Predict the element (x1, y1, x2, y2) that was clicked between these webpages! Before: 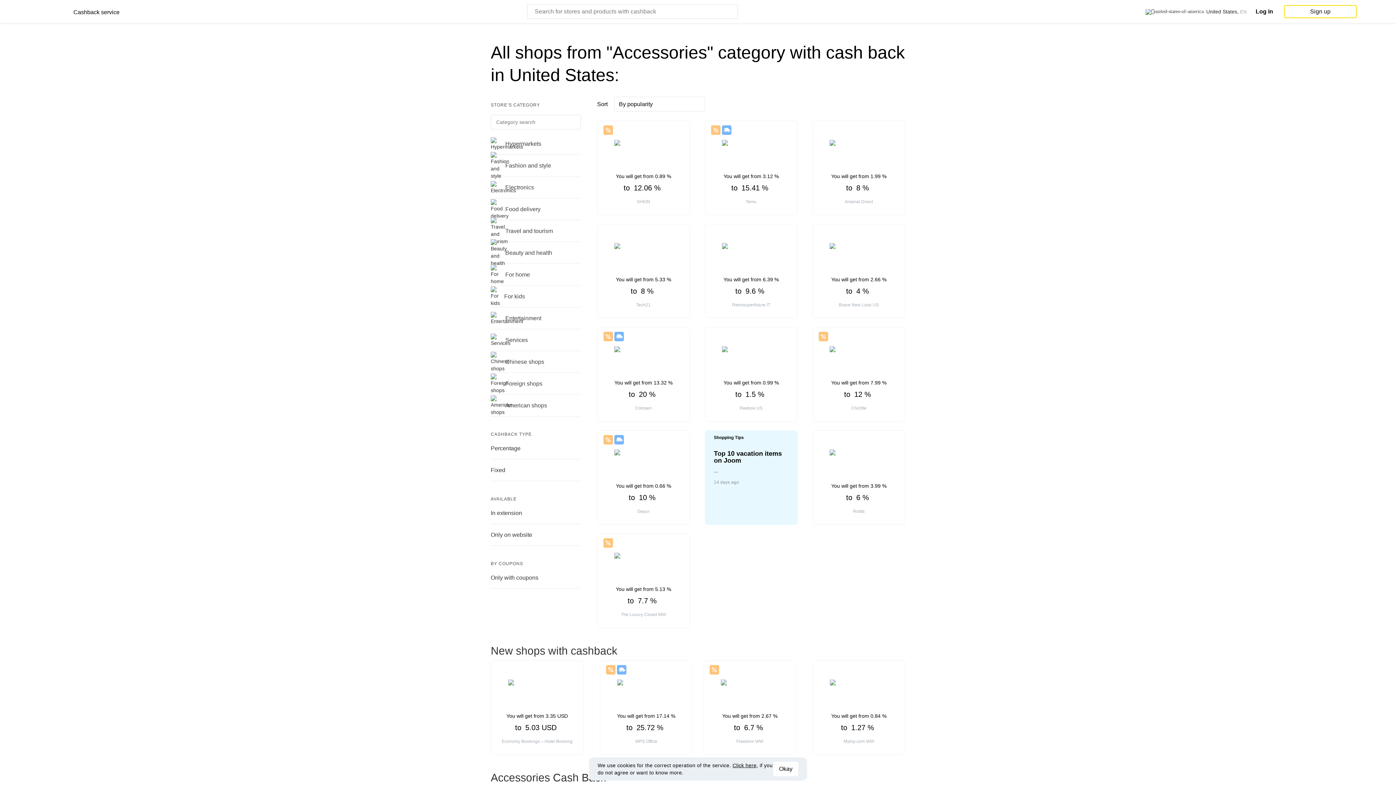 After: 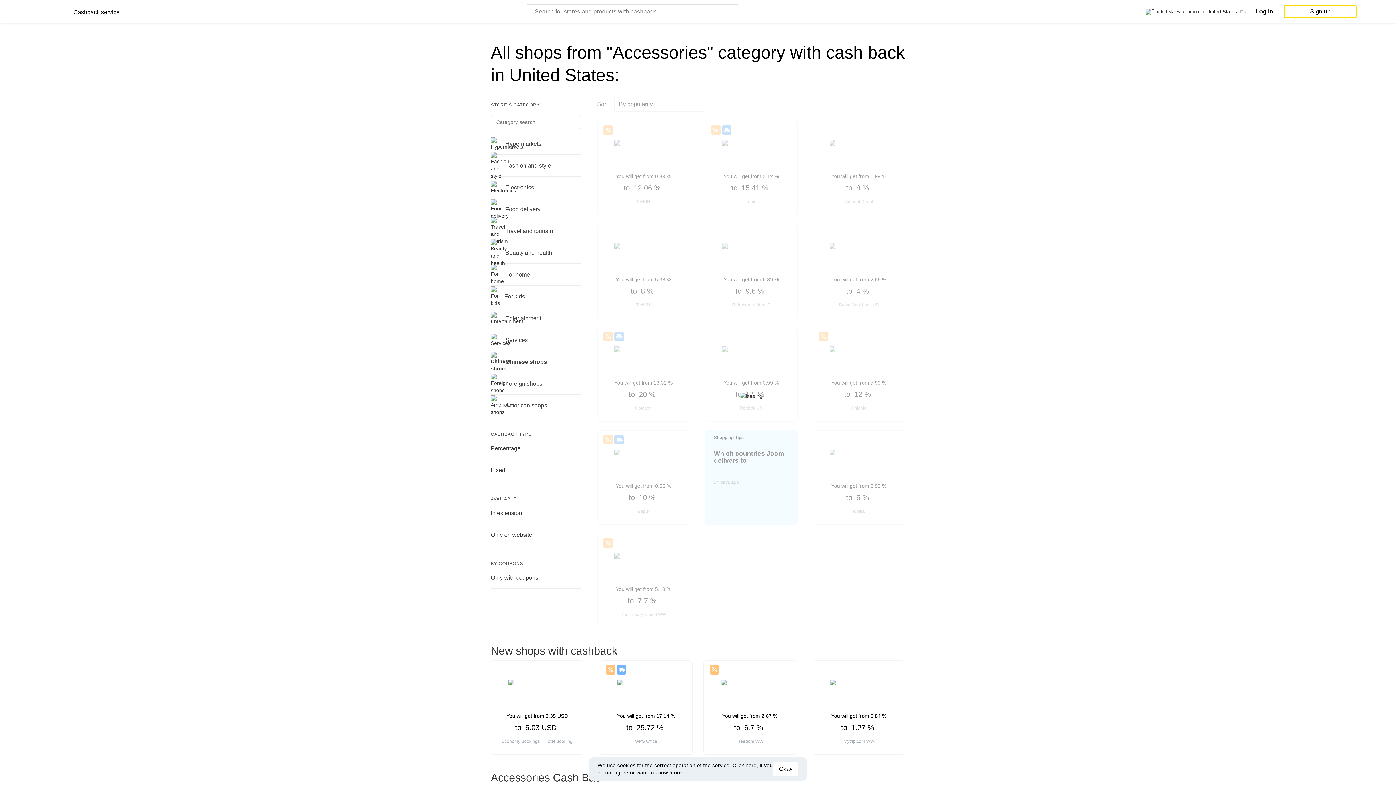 Action: label: Chinese shops bbox: (505, 351, 580, 372)